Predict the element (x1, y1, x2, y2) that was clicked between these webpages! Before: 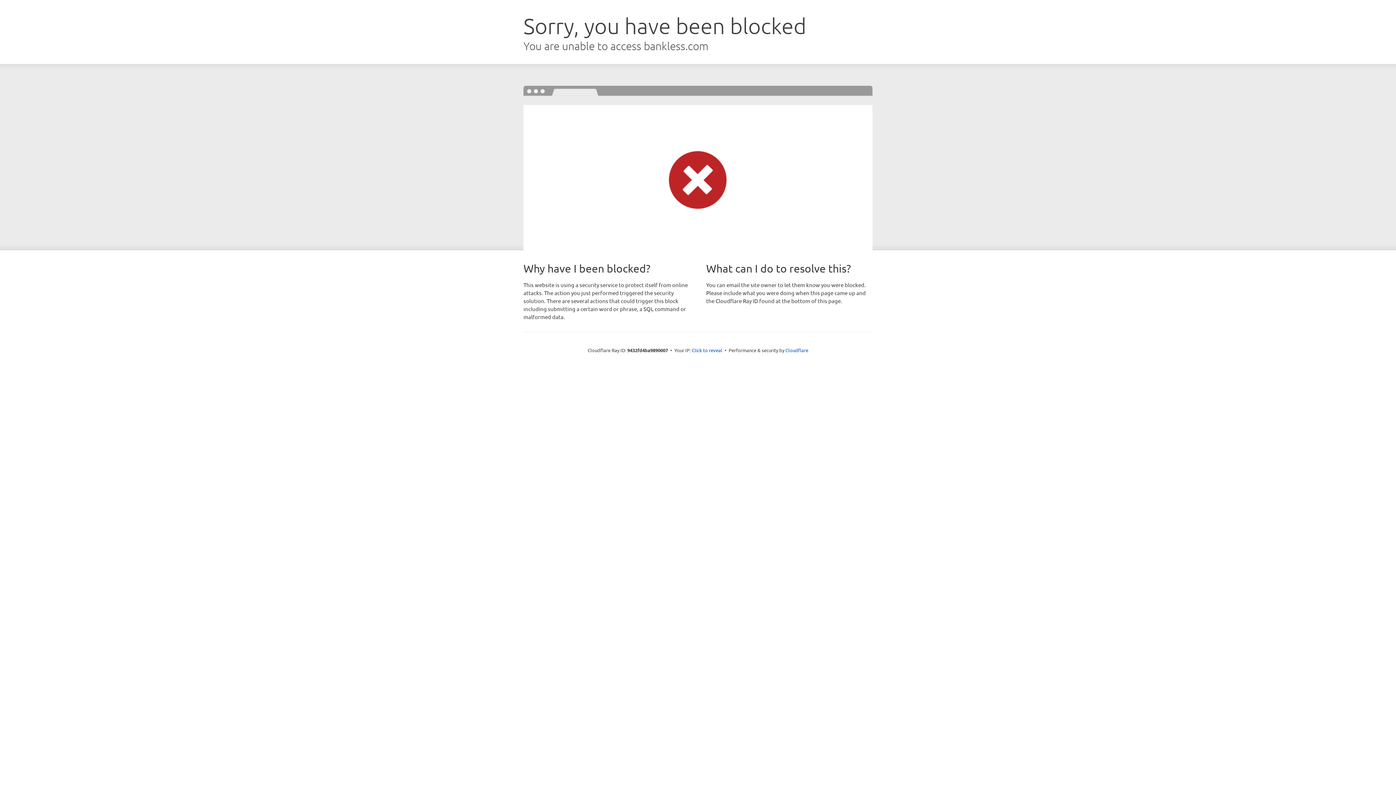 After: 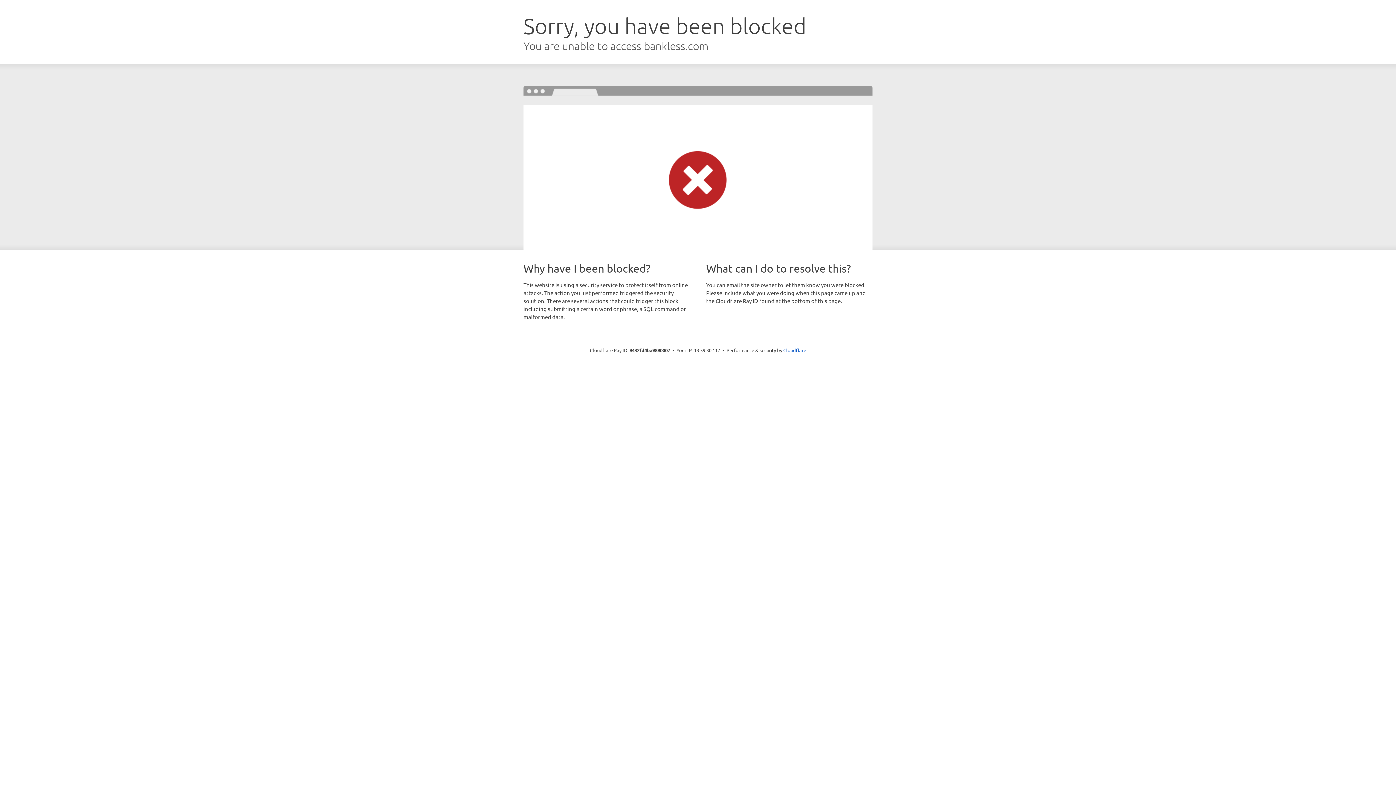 Action: label: Click to reveal bbox: (692, 346, 722, 353)